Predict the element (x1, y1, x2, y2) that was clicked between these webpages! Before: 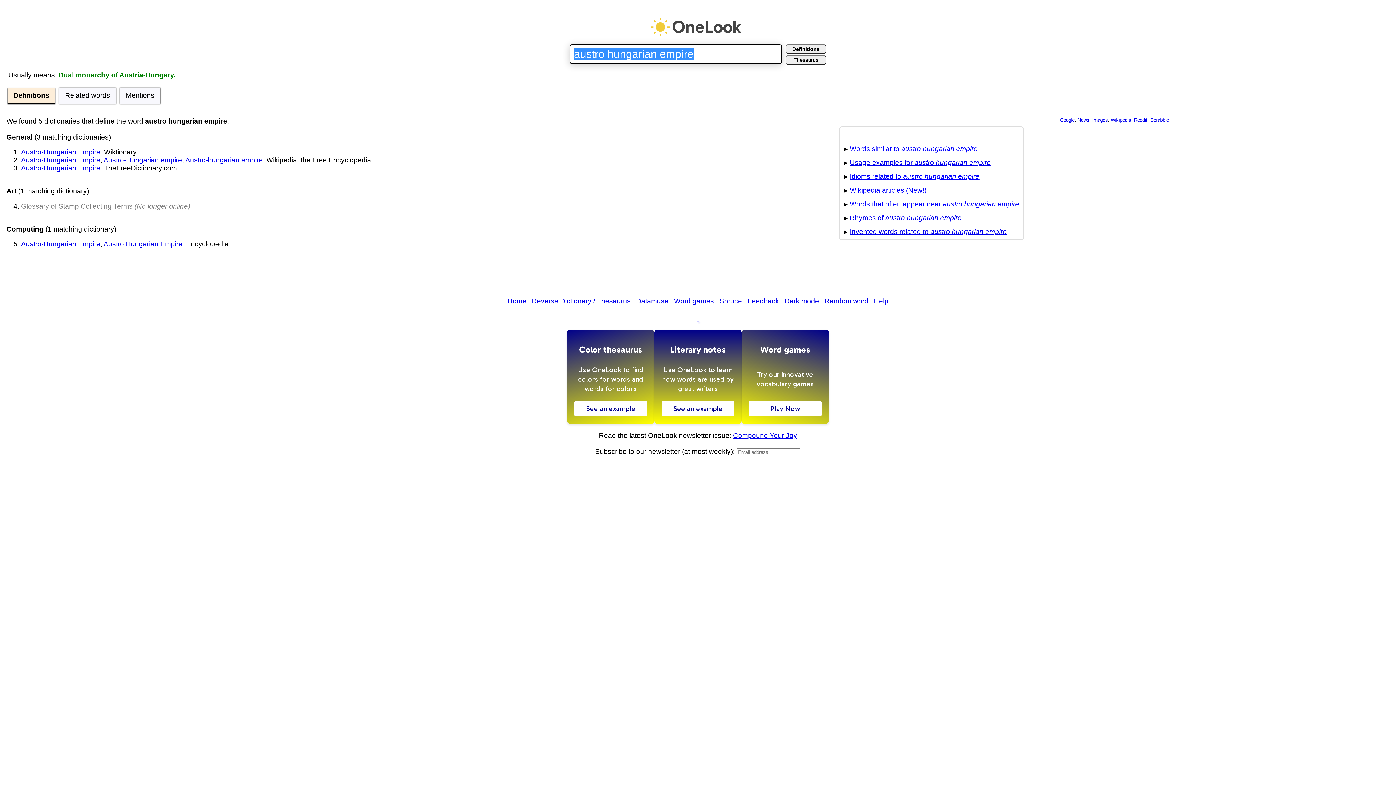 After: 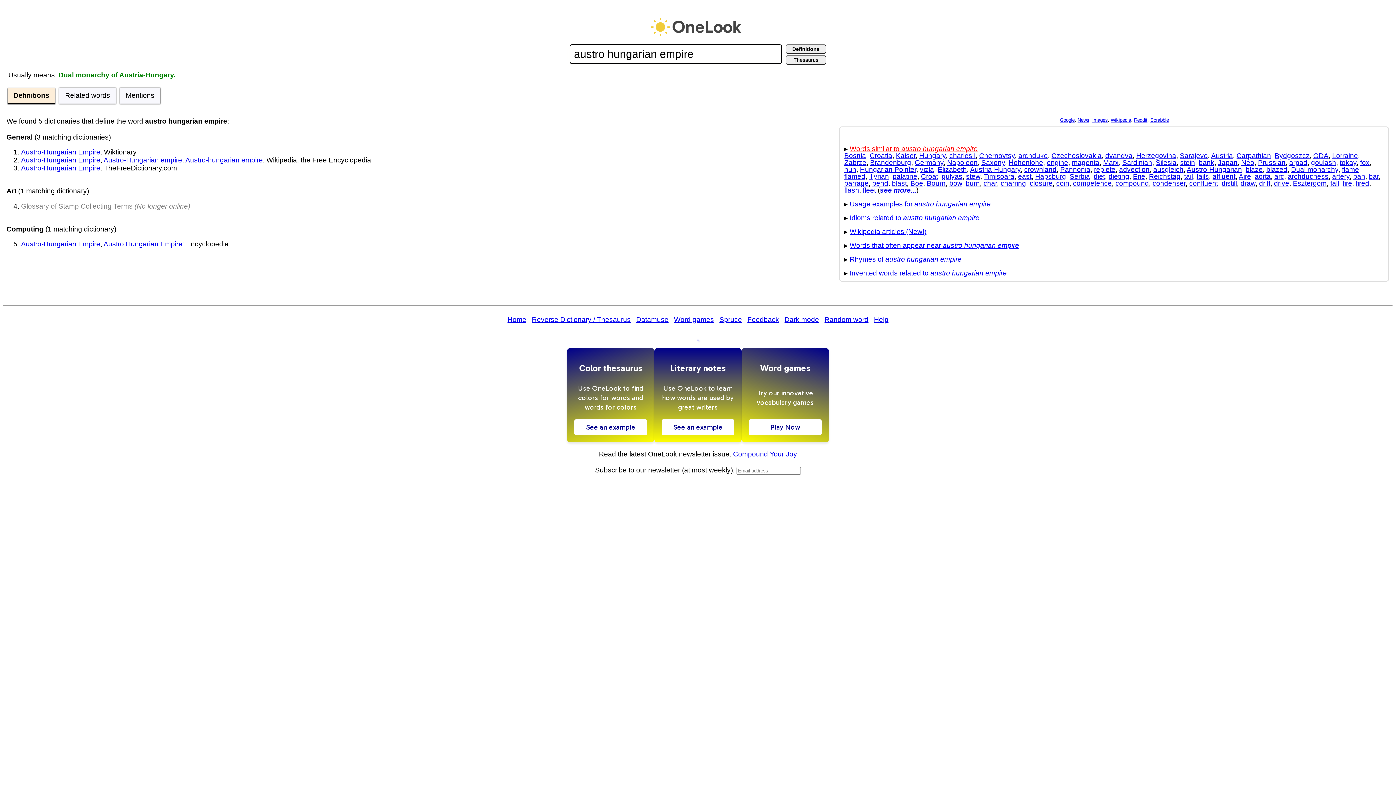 Action: label: Words similar to austro hungarian empire bbox: (849, 145, 977, 152)